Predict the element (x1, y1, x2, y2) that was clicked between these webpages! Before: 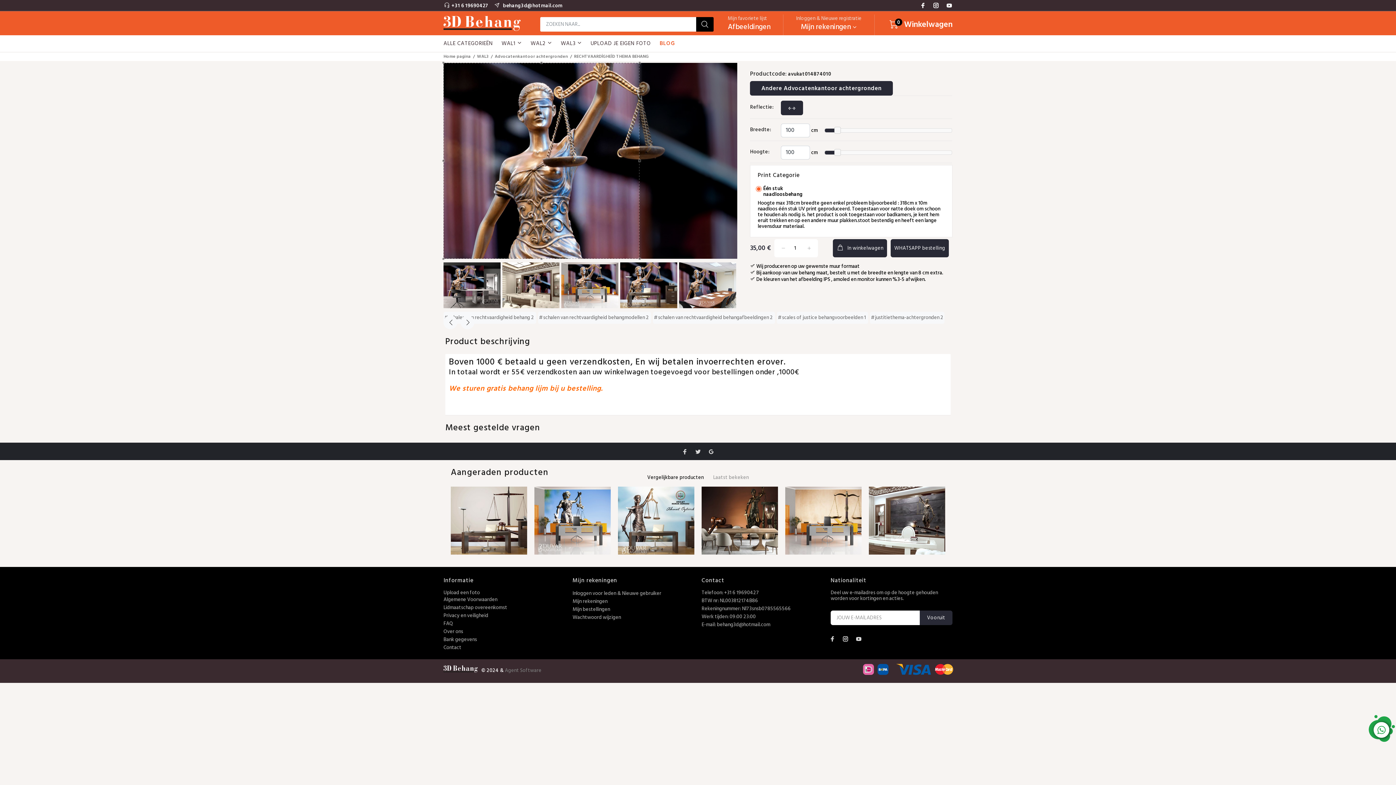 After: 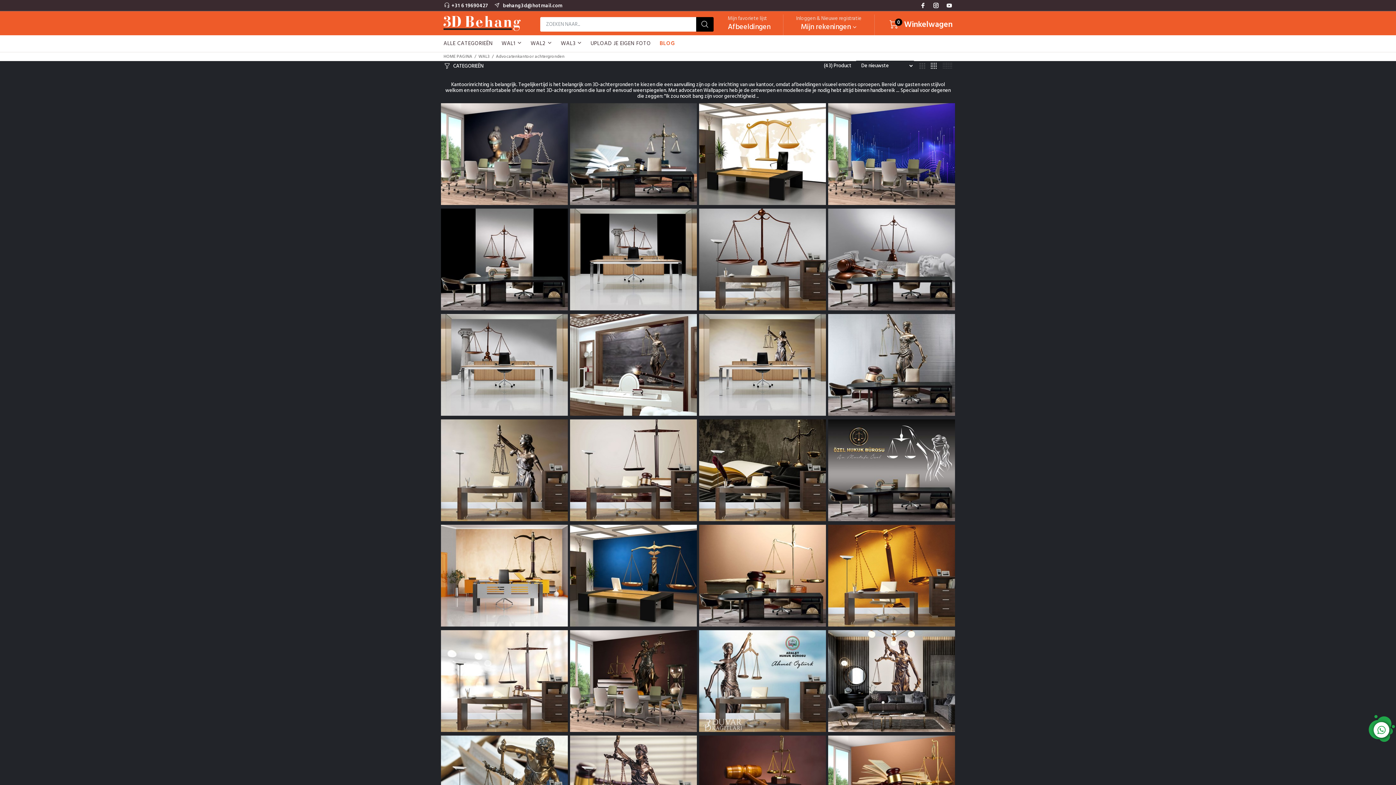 Action: label: Andere Advocatenkantoor achtergronden bbox: (750, 81, 893, 95)